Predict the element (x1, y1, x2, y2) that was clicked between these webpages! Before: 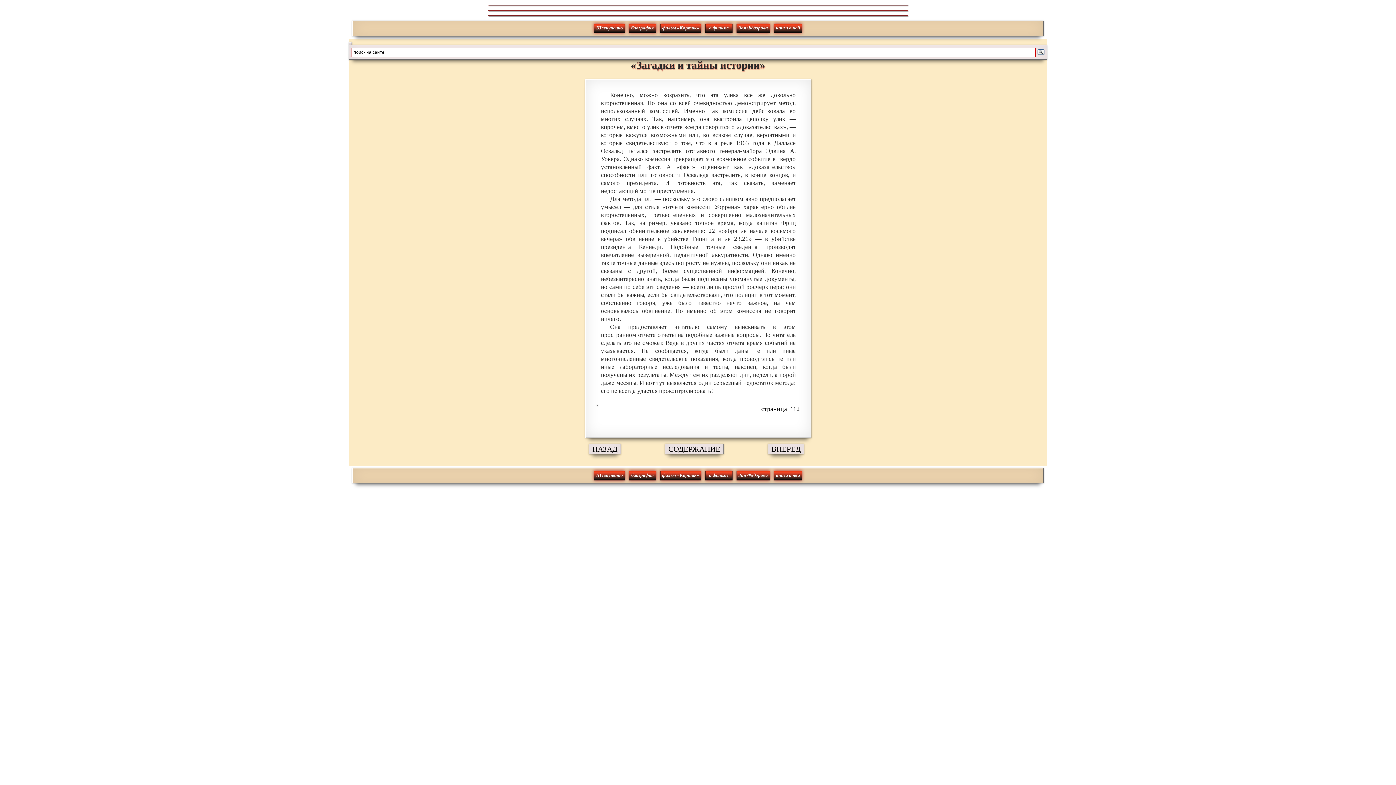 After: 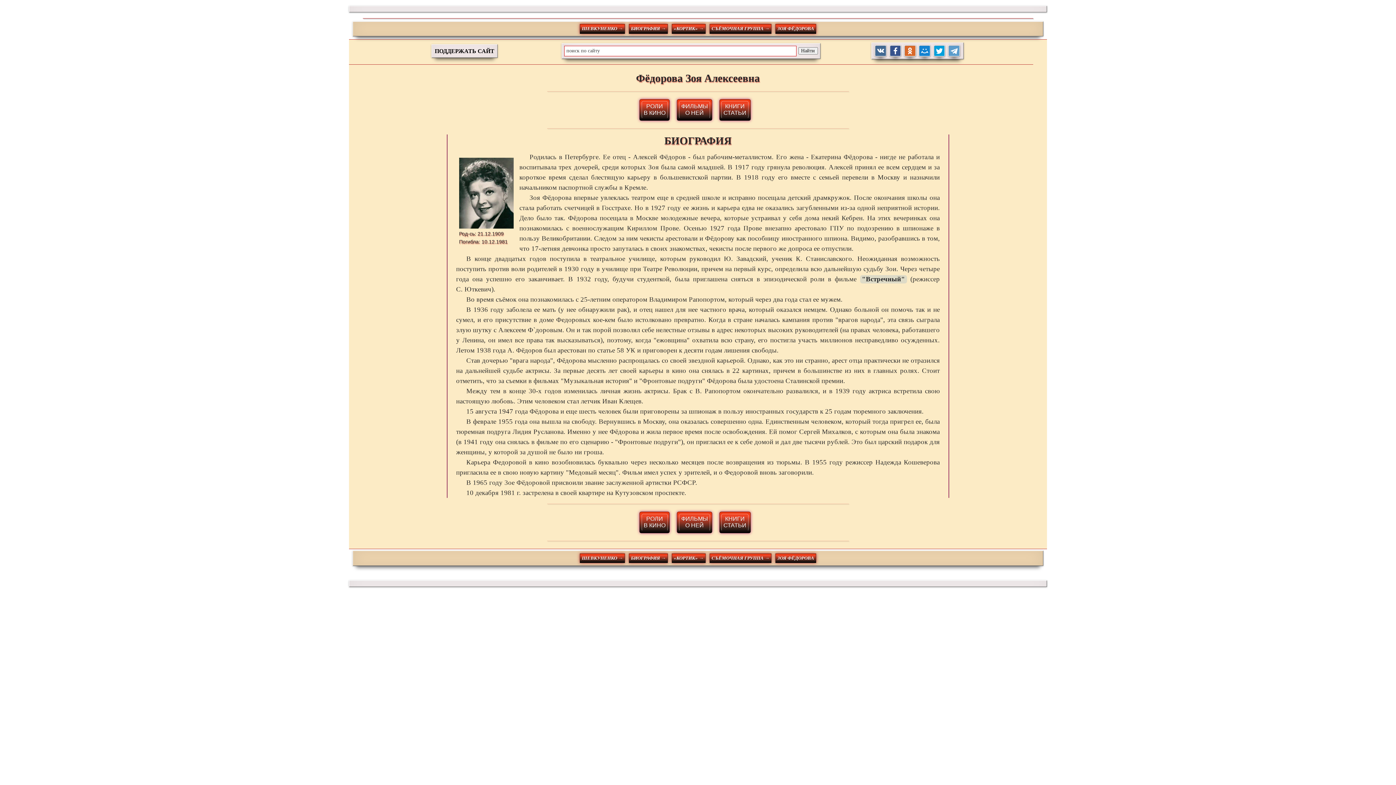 Action: bbox: (736, 471, 770, 480) label: Зоя Фёдорова